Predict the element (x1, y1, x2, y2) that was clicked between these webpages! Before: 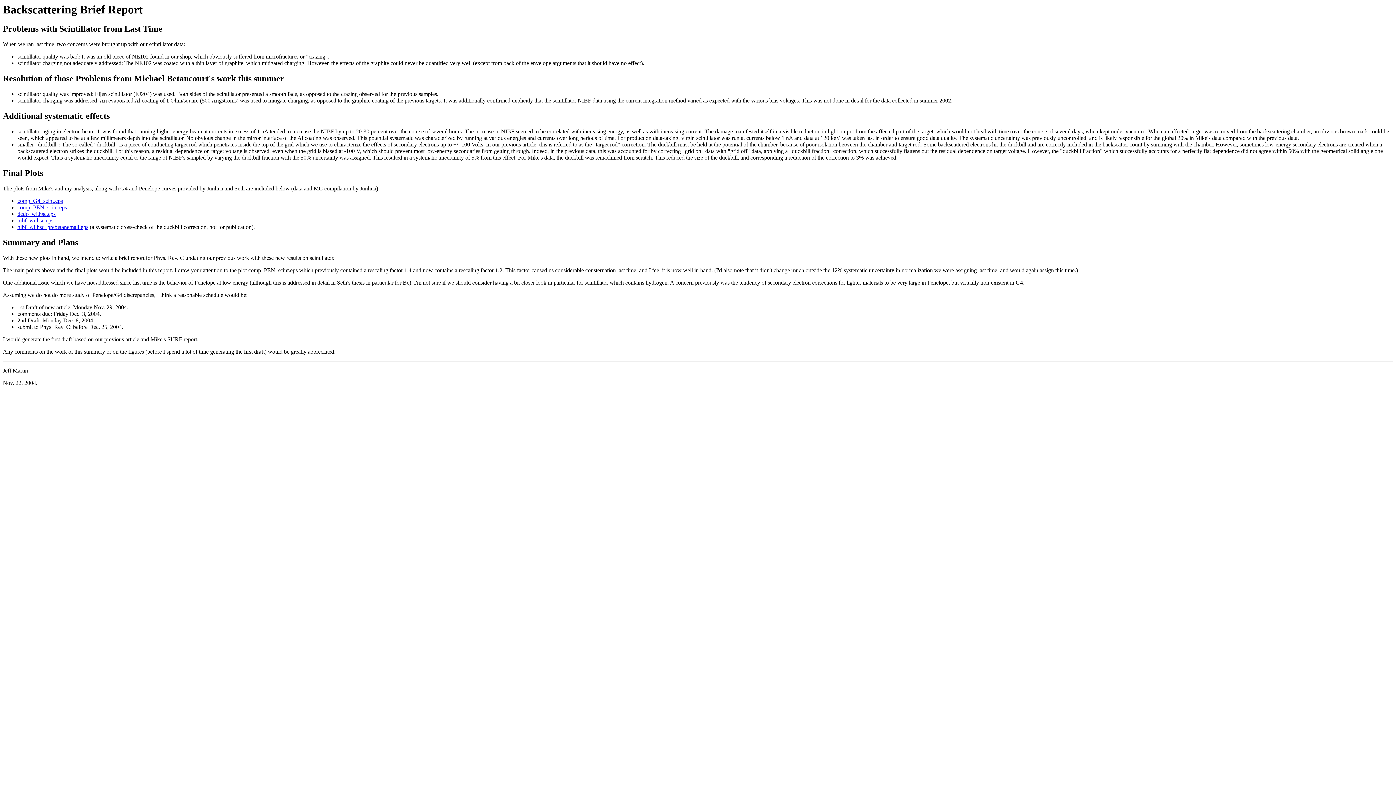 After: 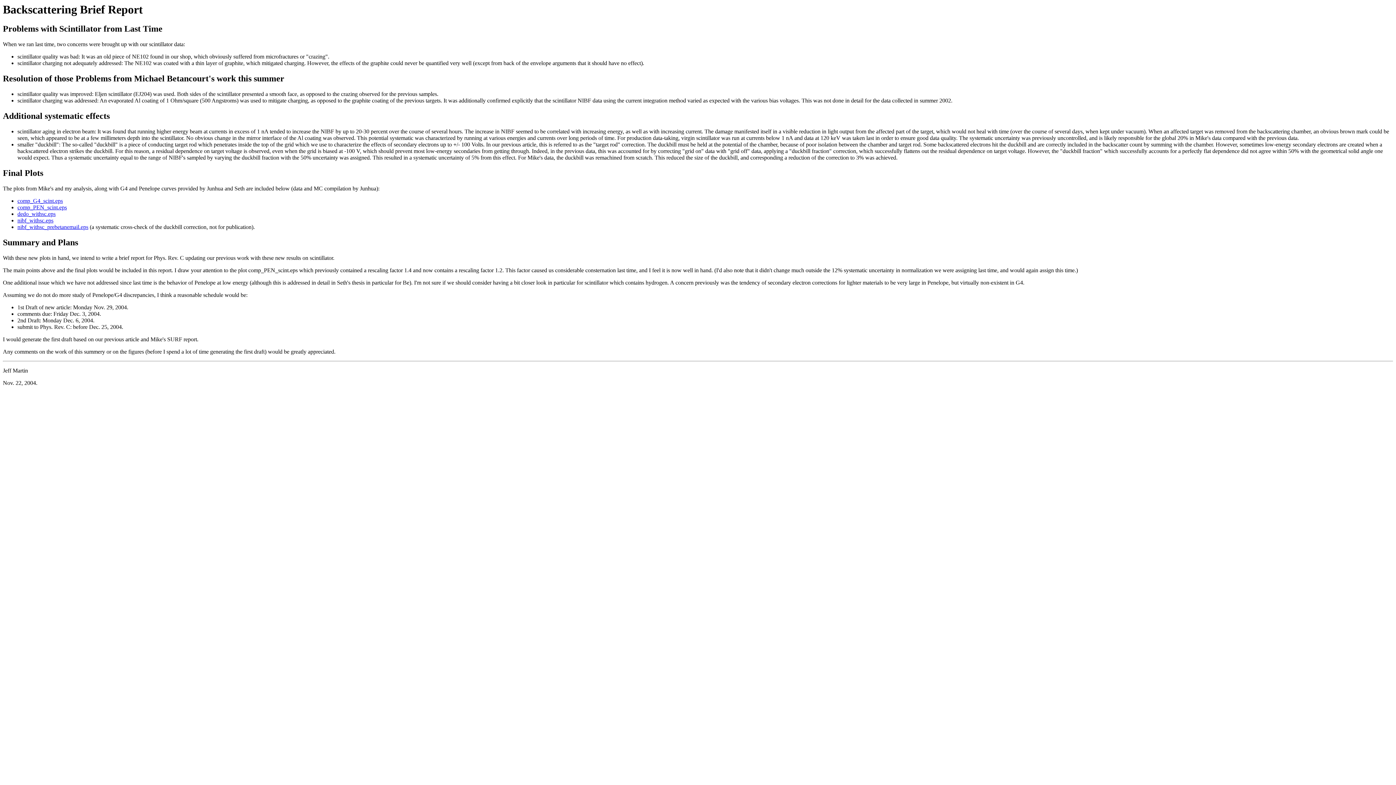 Action: label: comp_G4_scint.eps bbox: (17, 197, 62, 203)